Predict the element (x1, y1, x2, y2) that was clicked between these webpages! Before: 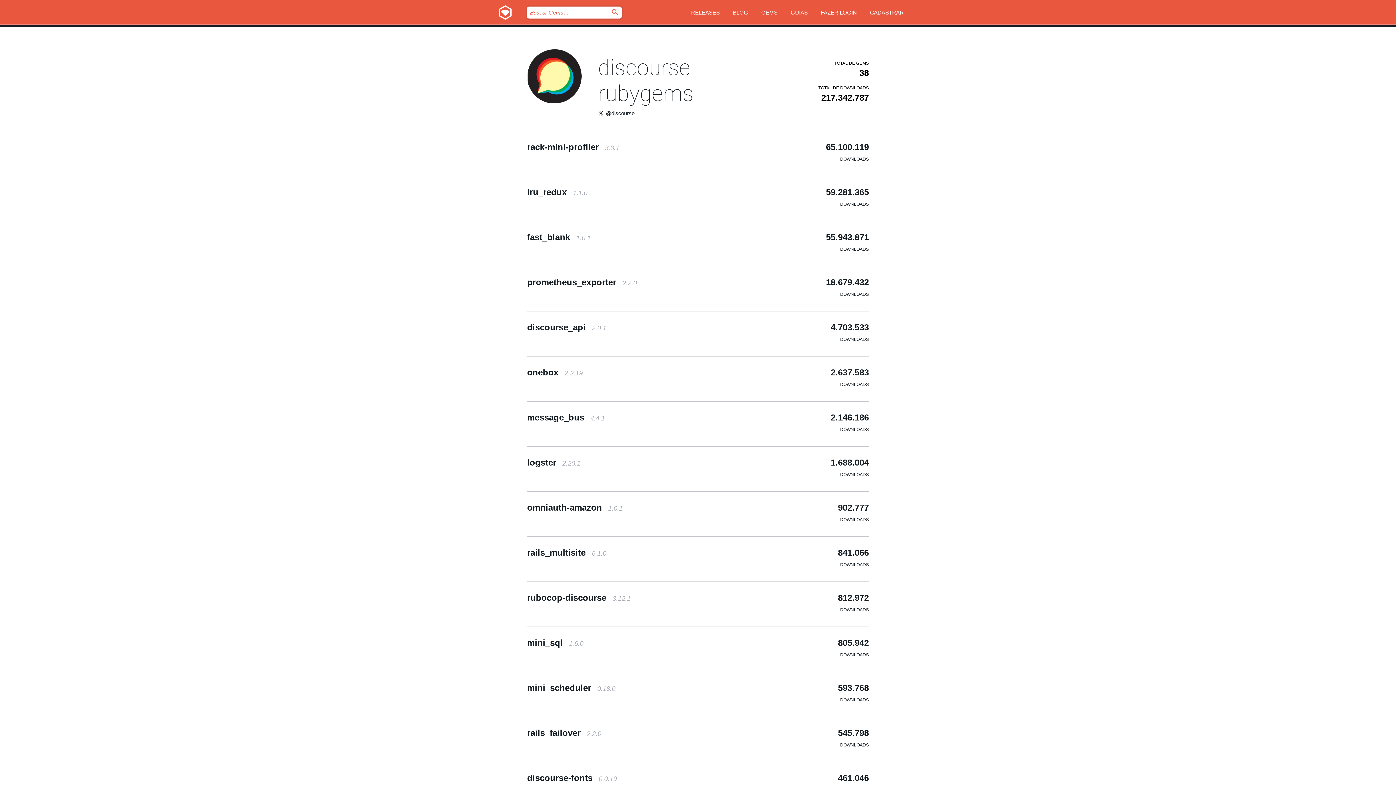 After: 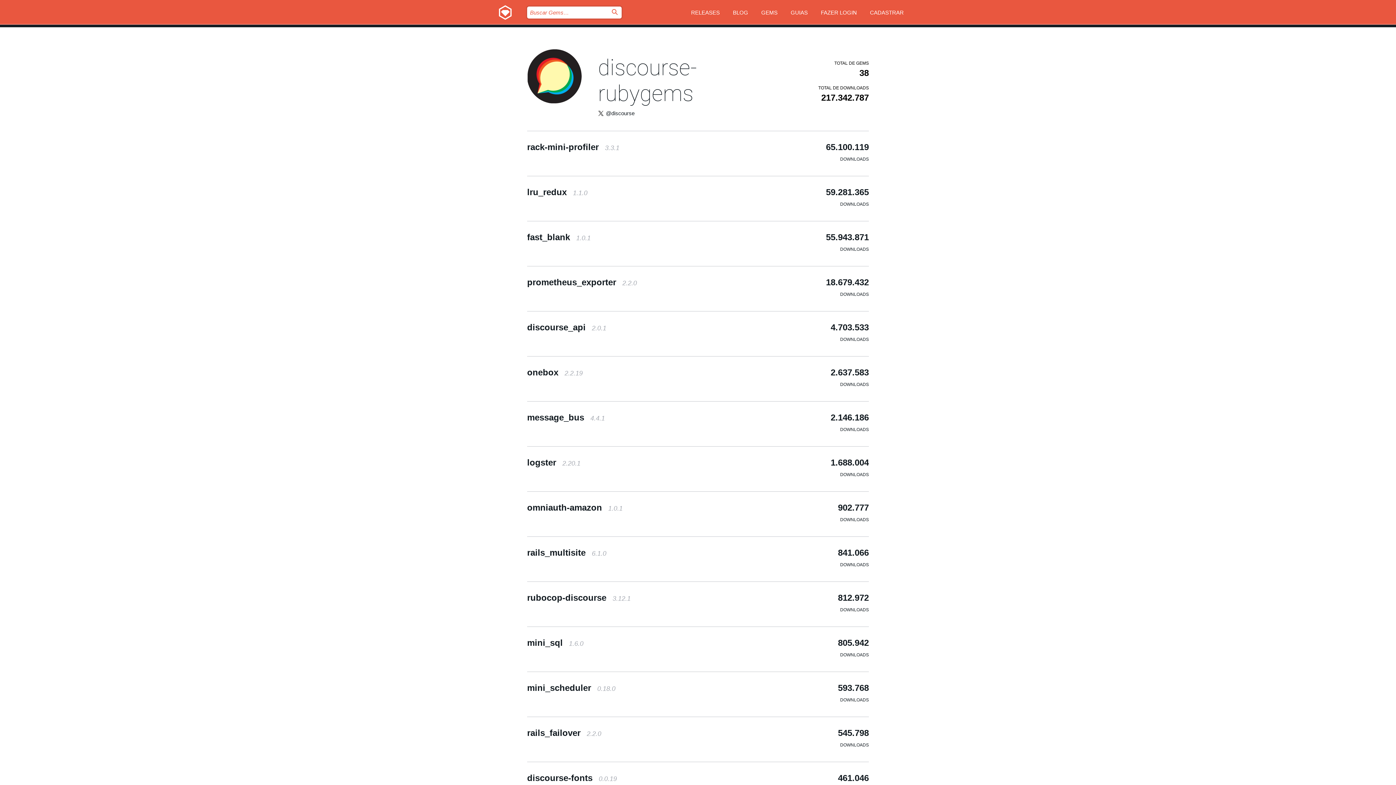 Action: label: discourse-rubygems bbox: (598, 54, 697, 106)